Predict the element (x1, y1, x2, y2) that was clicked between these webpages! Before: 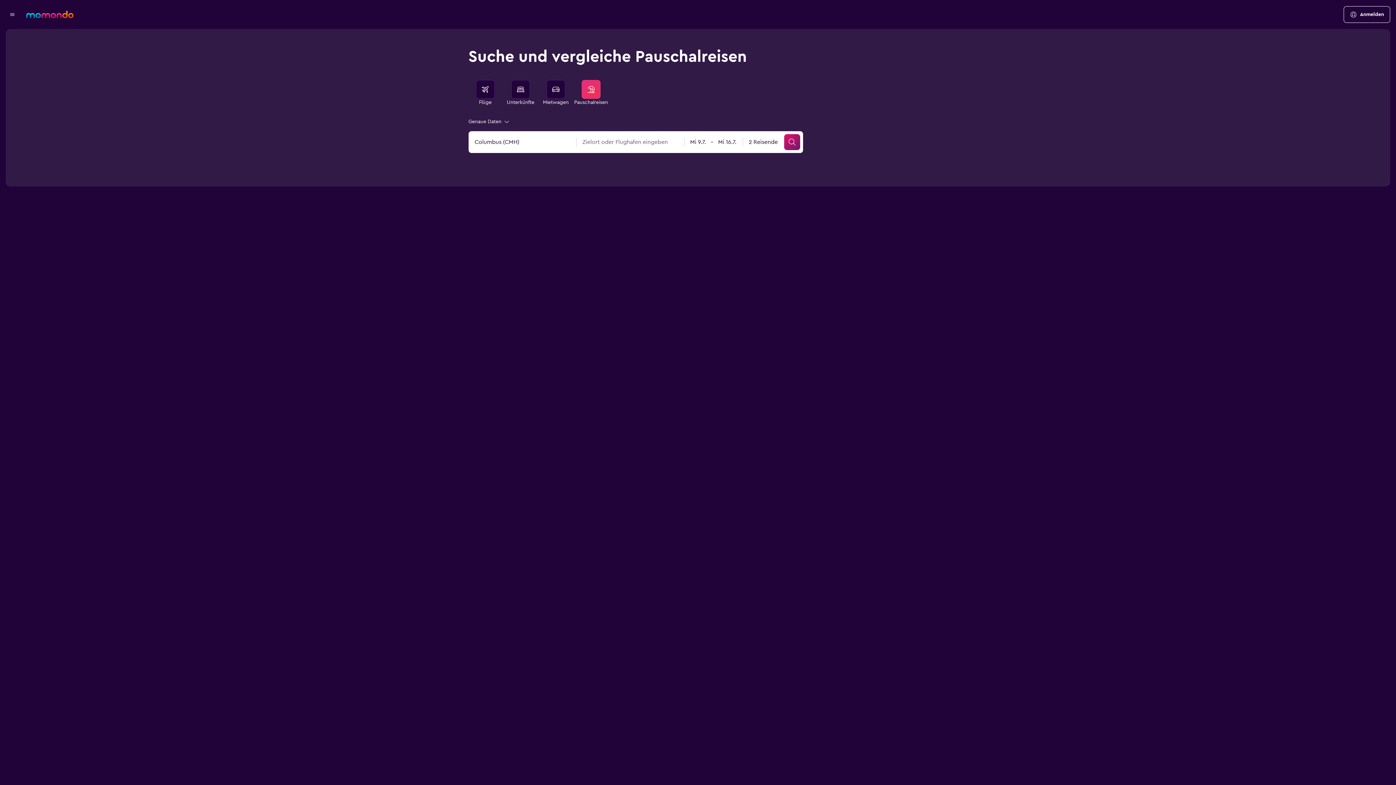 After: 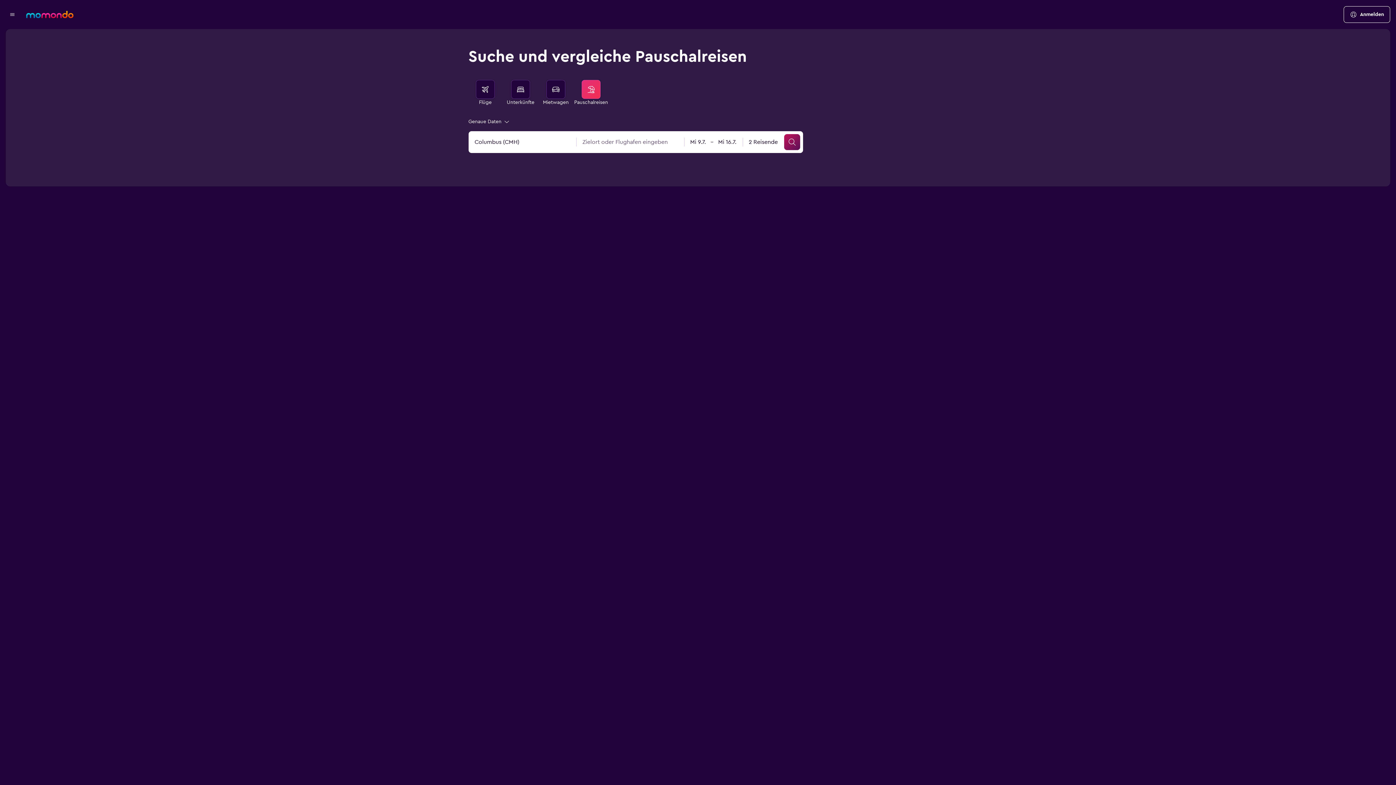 Action: bbox: (784, 134, 800, 150) label: Suchen